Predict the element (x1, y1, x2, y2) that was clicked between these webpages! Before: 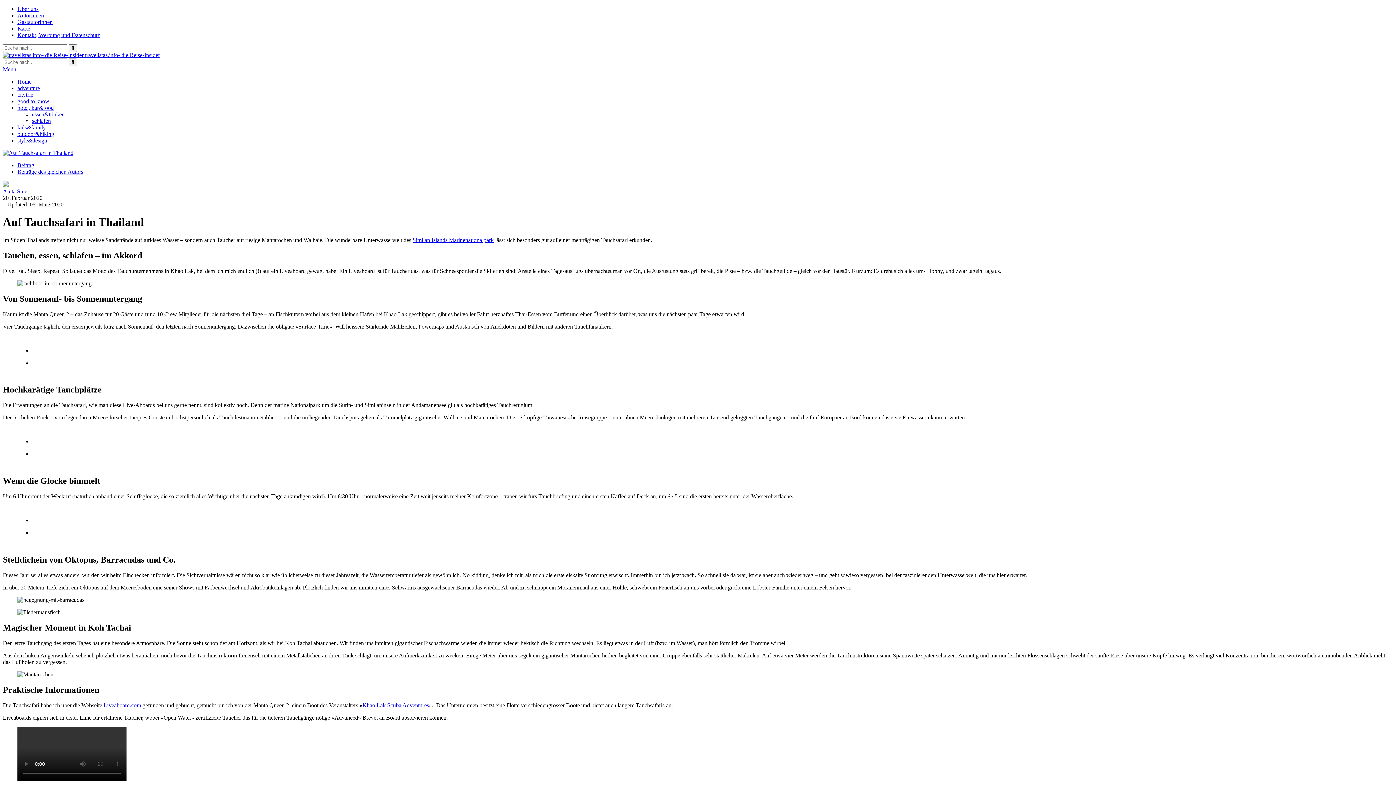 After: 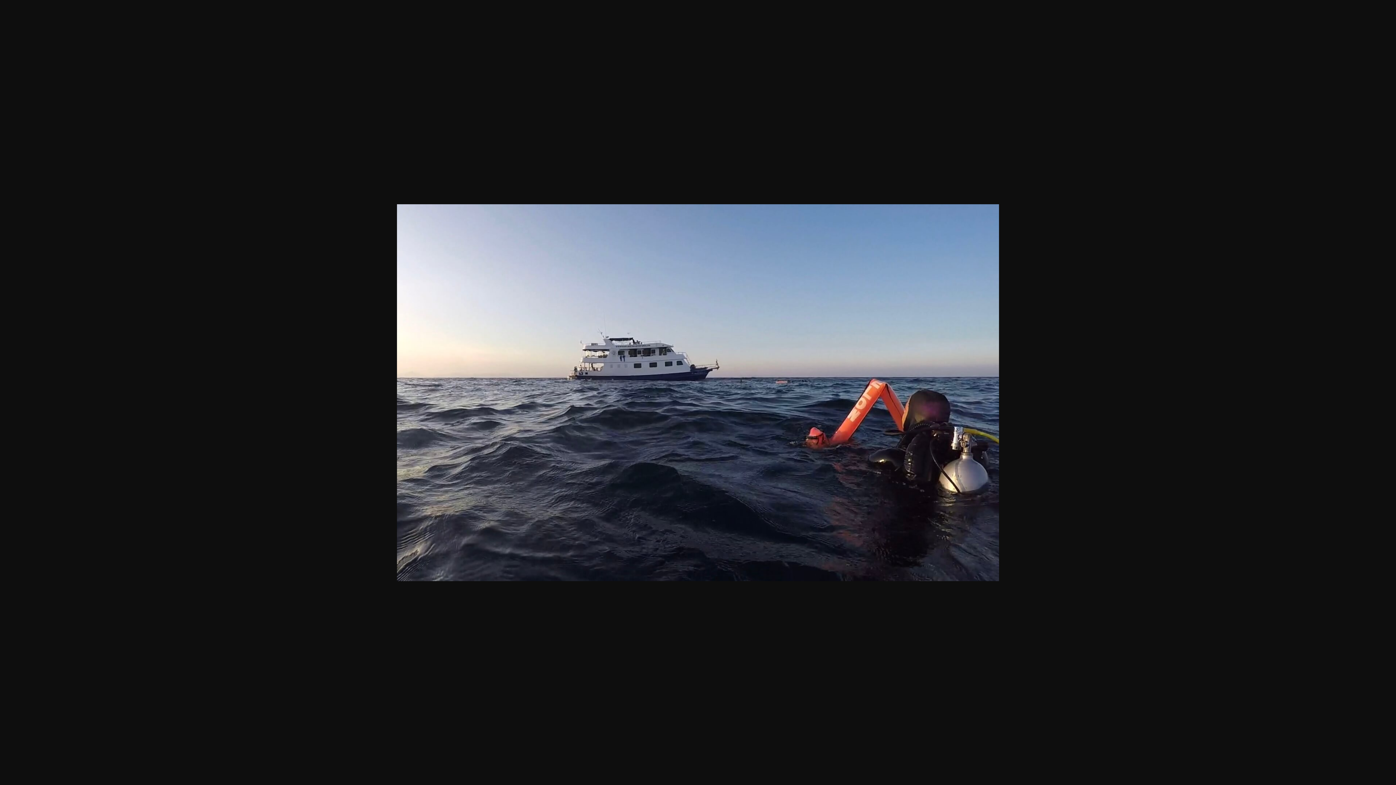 Action: bbox: (2, 149, 73, 156)